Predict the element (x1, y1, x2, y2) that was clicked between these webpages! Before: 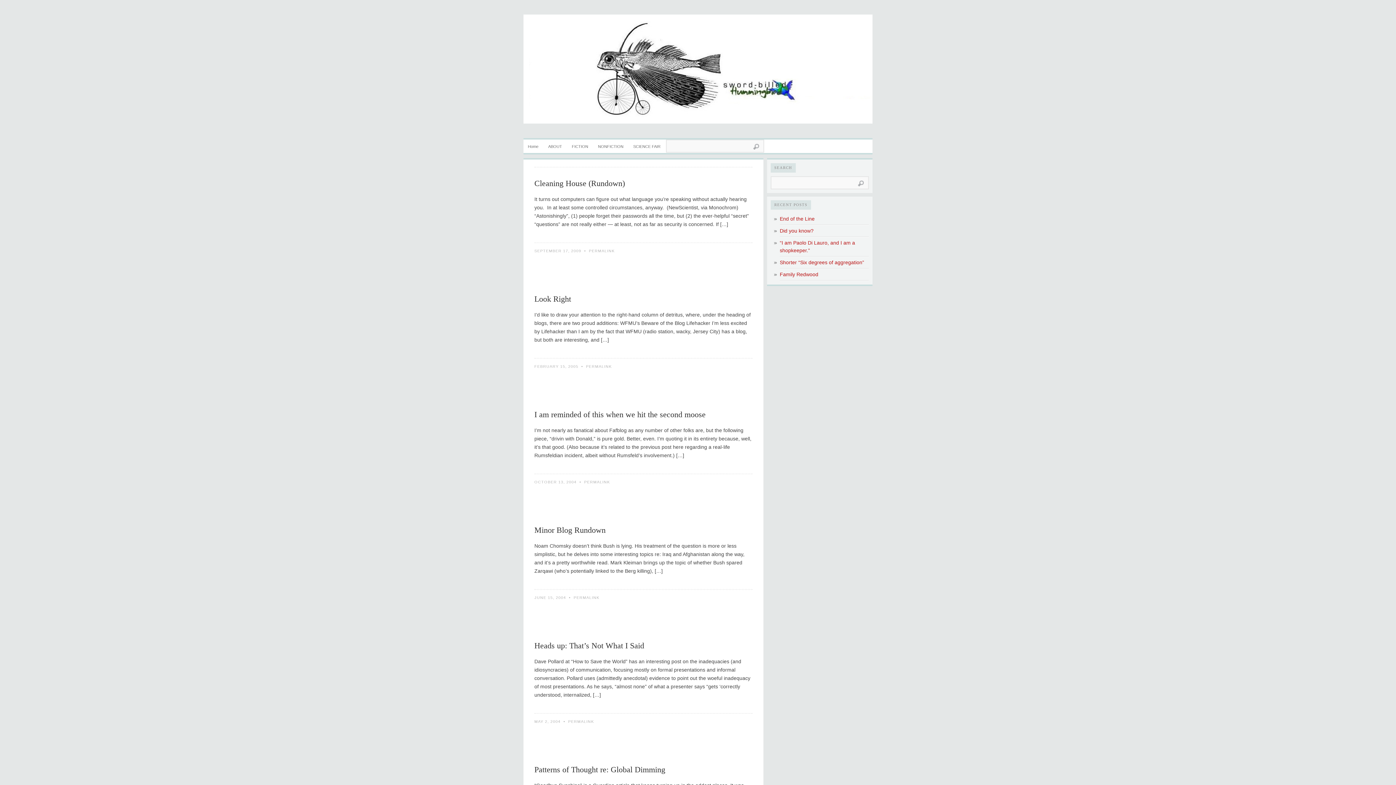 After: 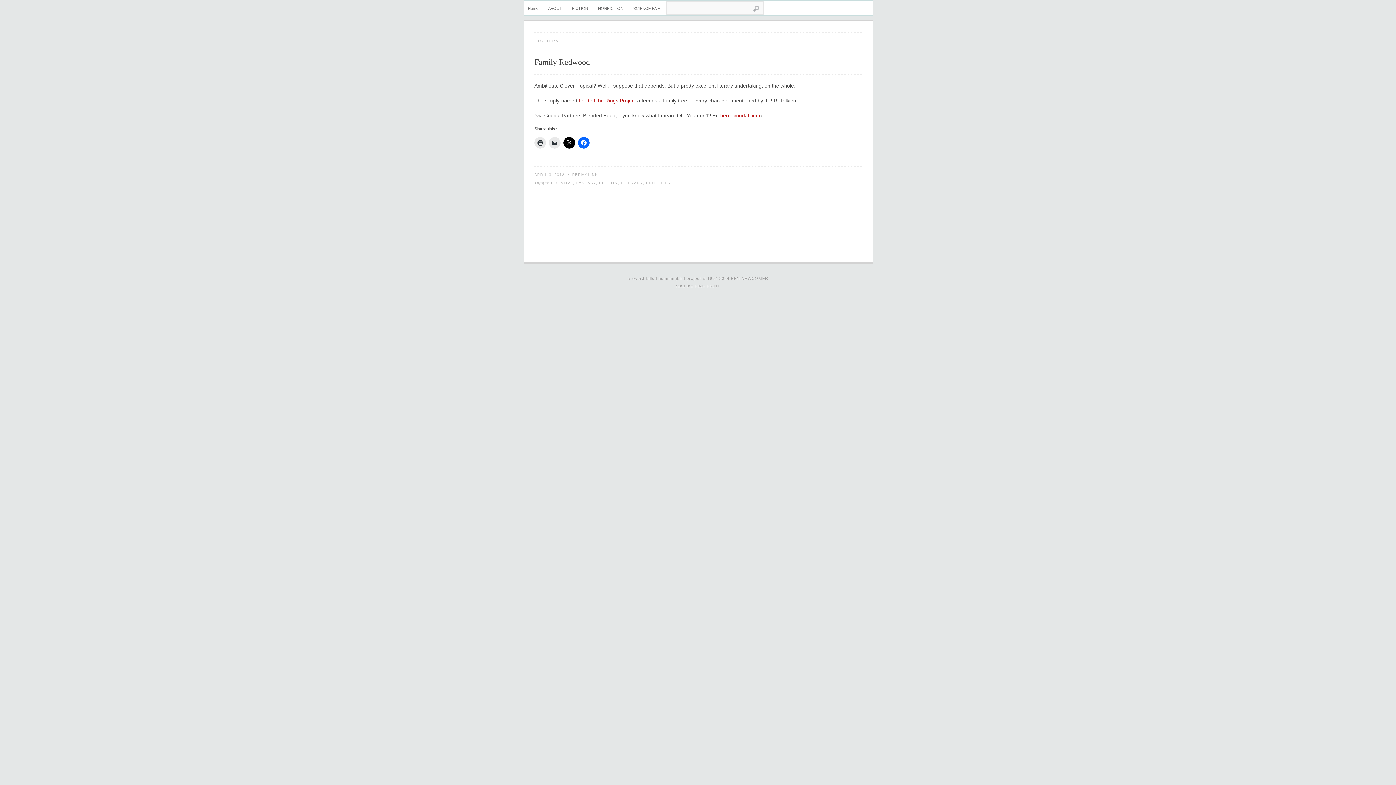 Action: bbox: (780, 271, 818, 277) label: Family Redwood